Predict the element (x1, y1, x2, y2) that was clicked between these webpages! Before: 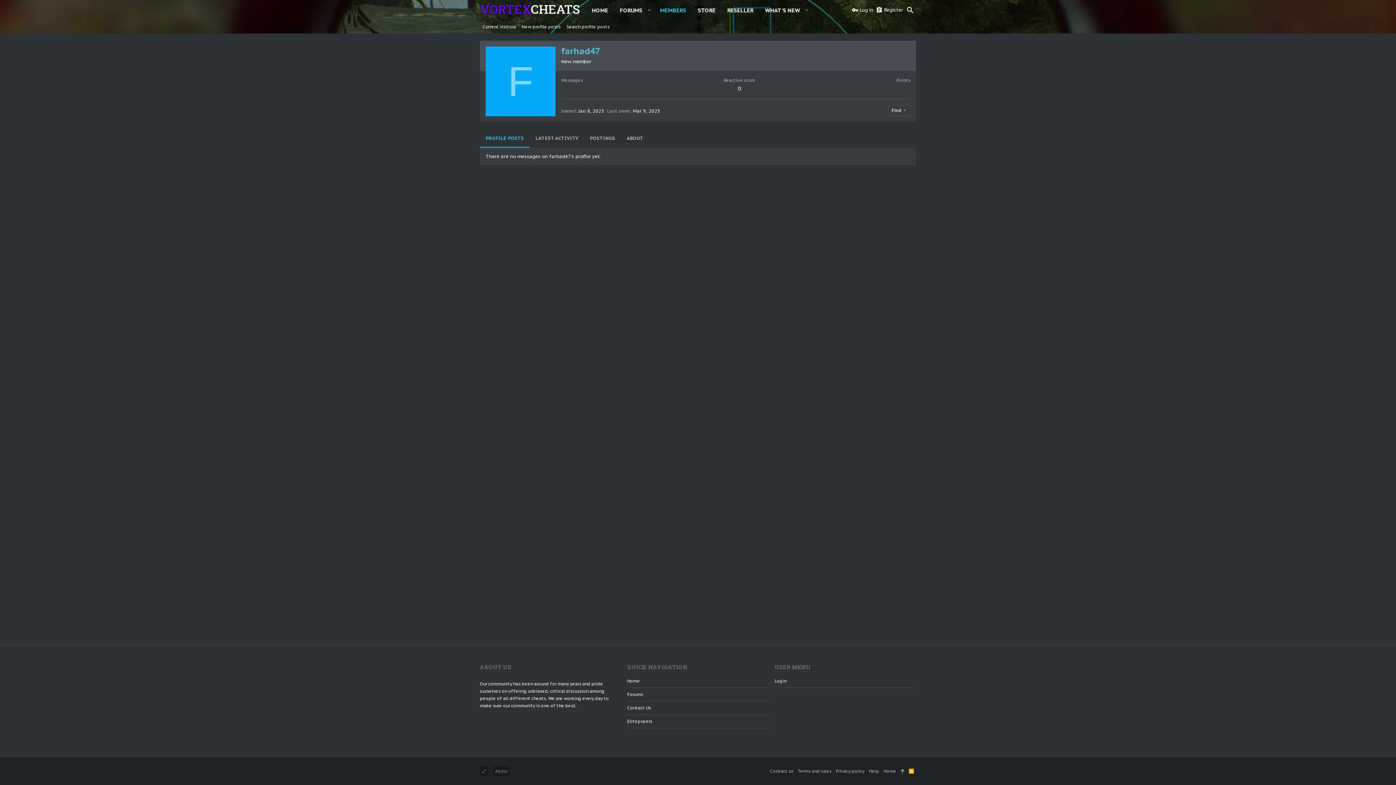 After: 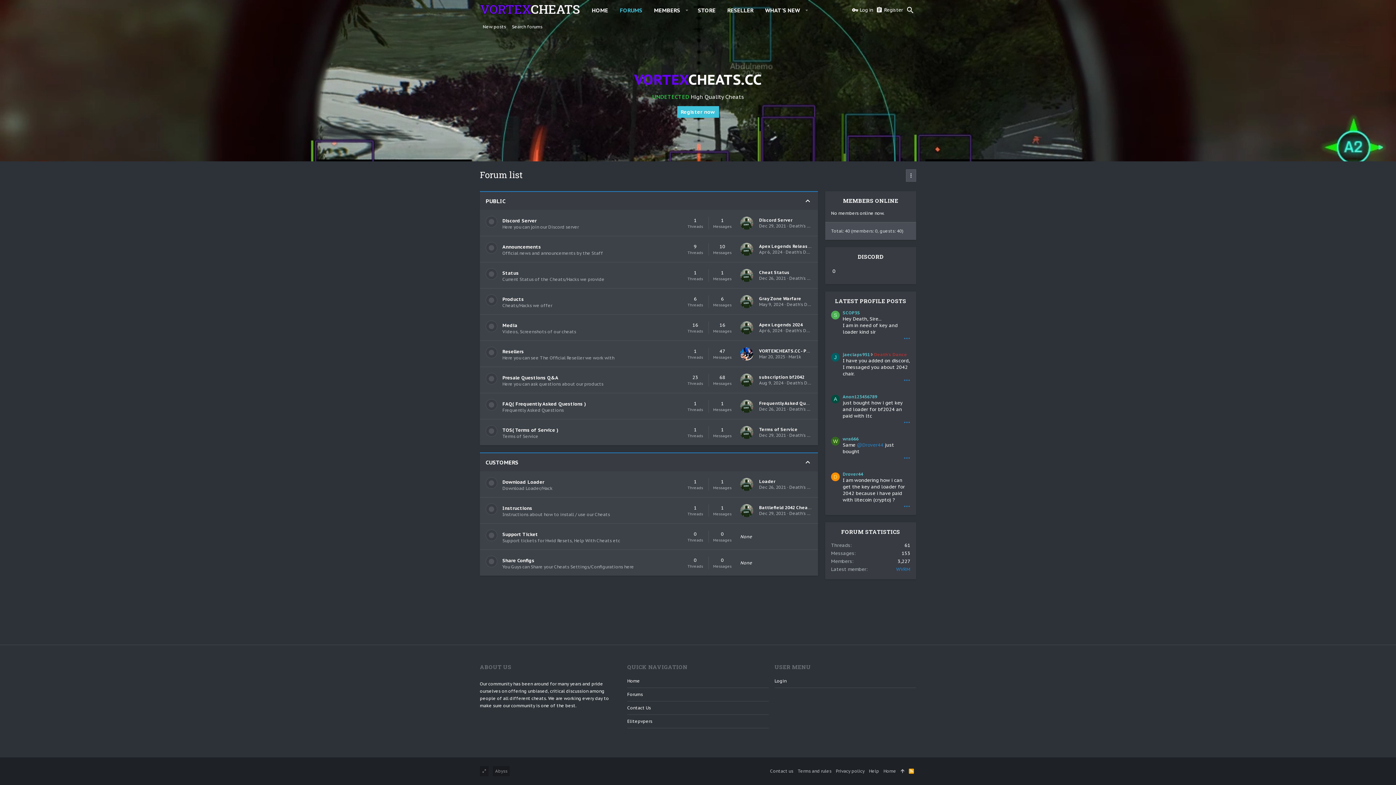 Action: label: Home bbox: (881, 766, 898, 776)